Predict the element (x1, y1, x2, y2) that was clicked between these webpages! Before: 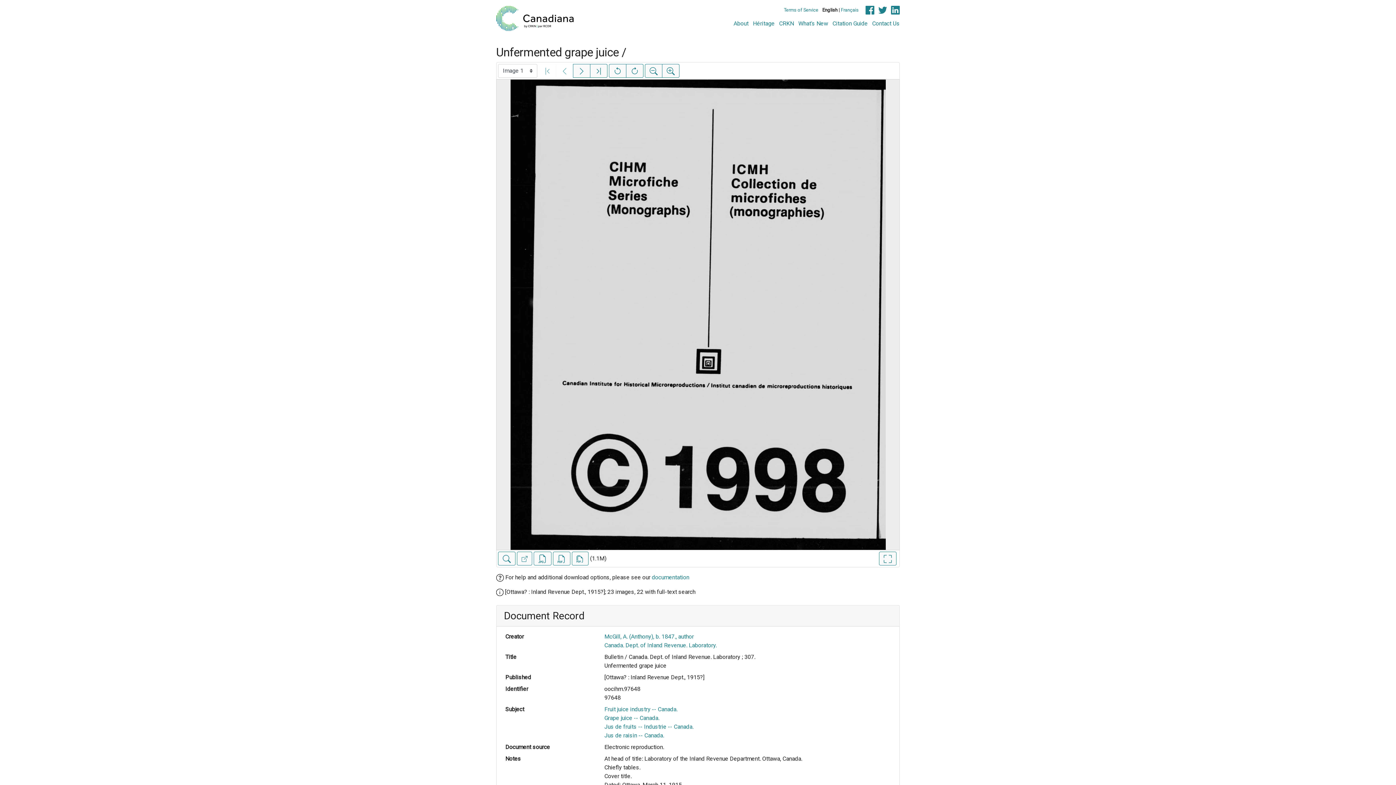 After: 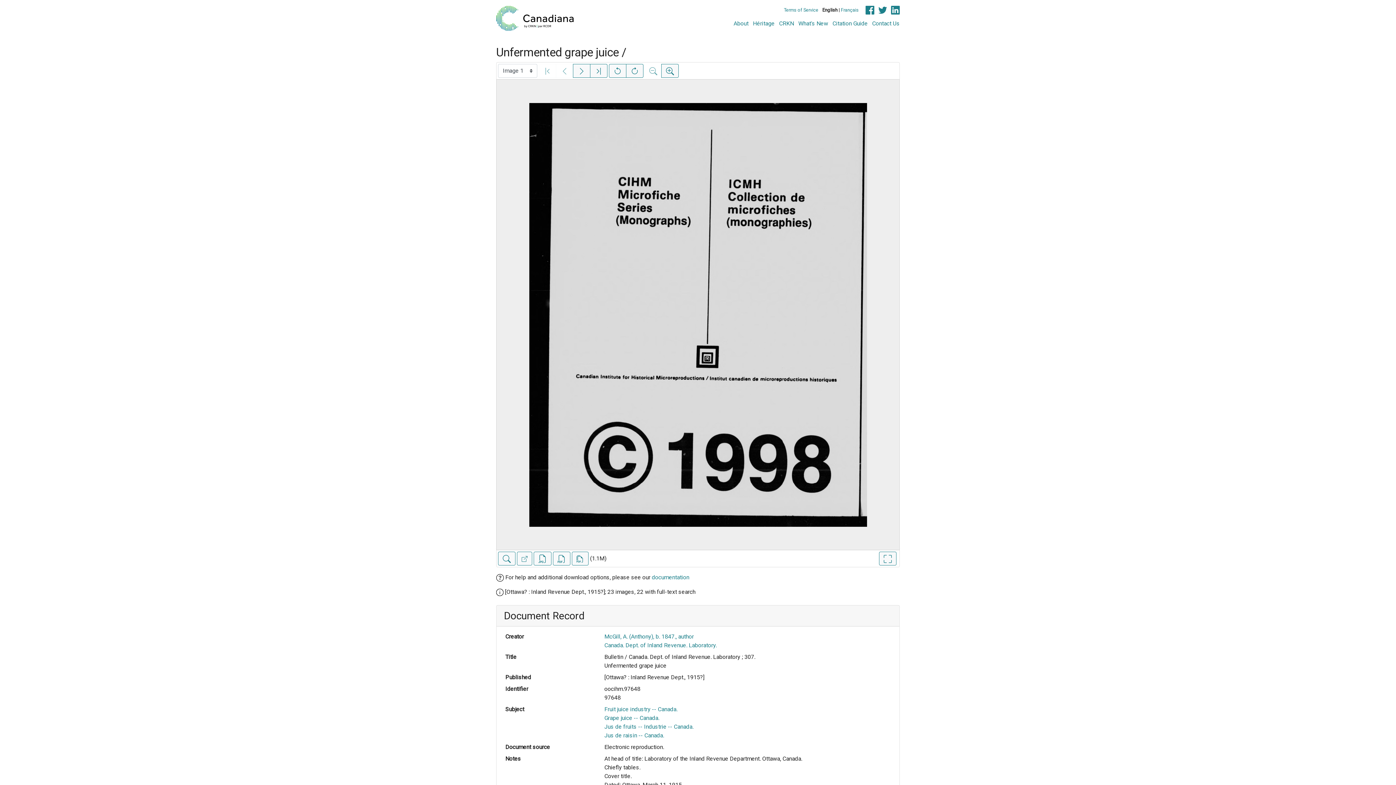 Action: label: Zoom out bbox: (645, 64, 662, 77)